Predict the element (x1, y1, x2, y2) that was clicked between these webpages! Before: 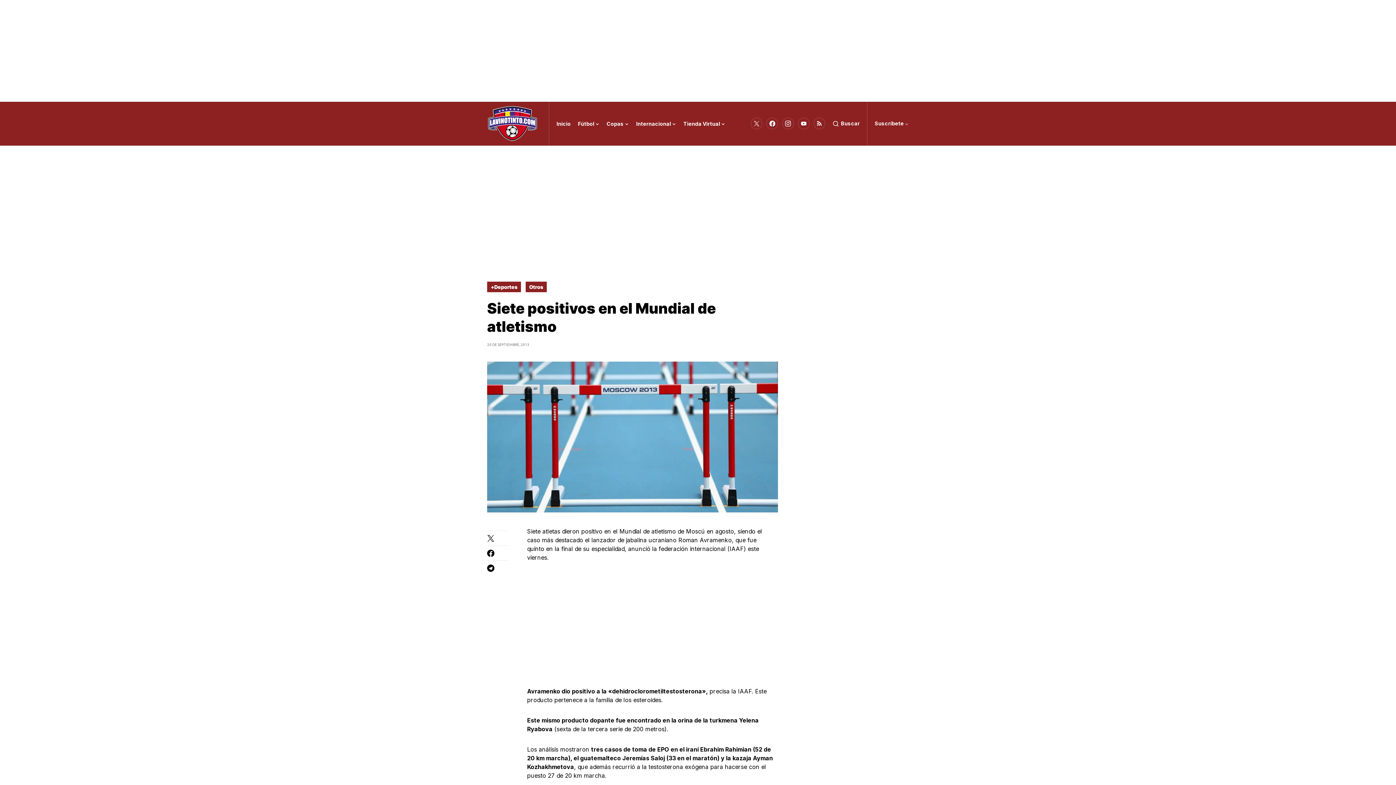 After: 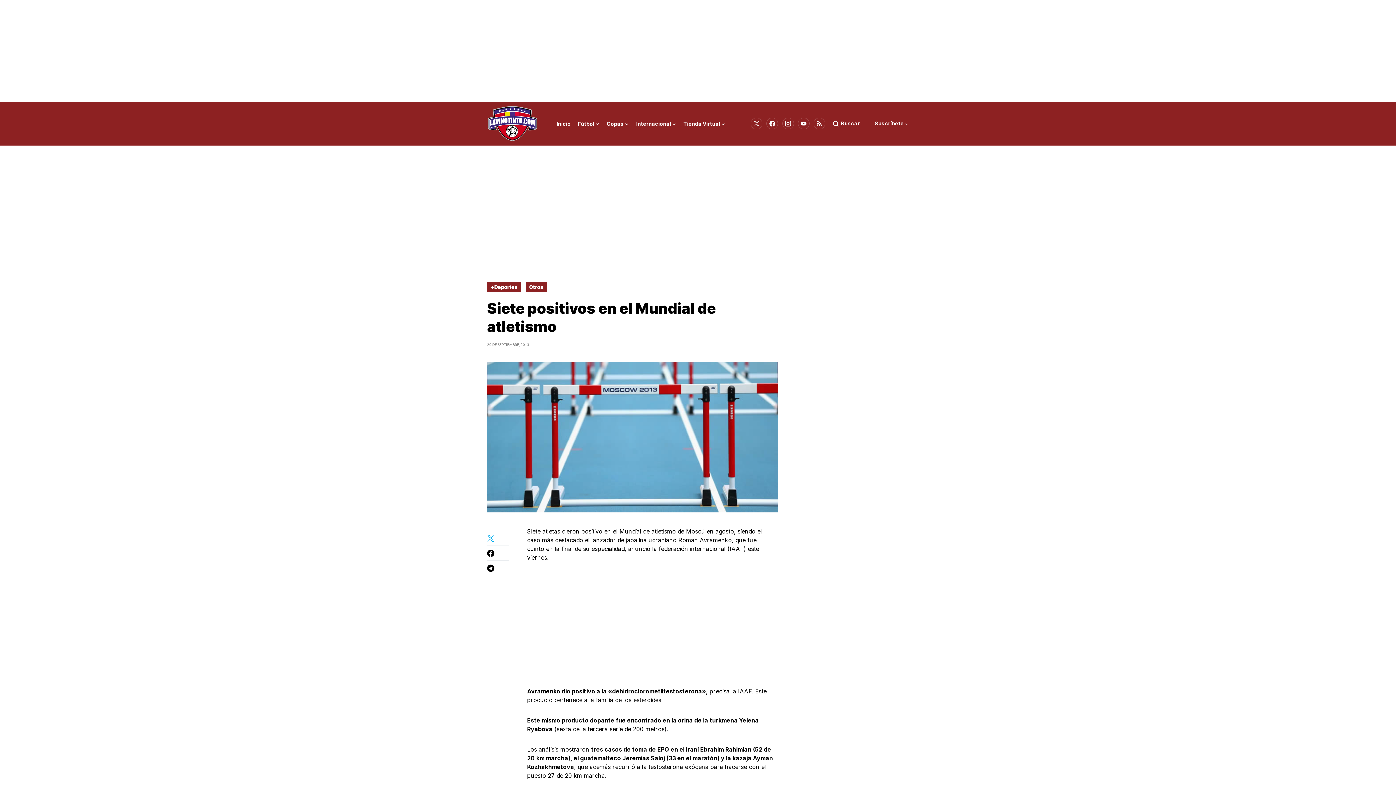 Action: bbox: (487, 534, 509, 542)